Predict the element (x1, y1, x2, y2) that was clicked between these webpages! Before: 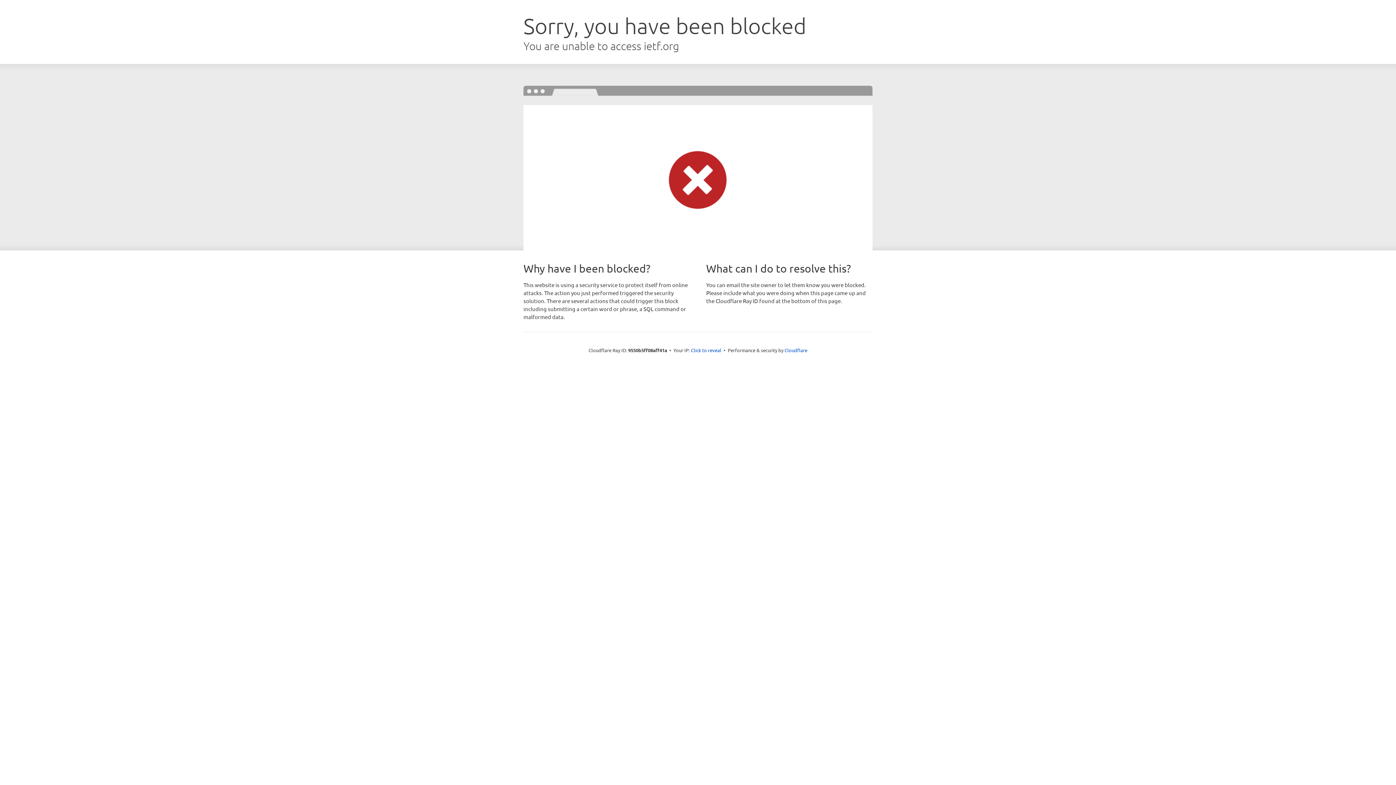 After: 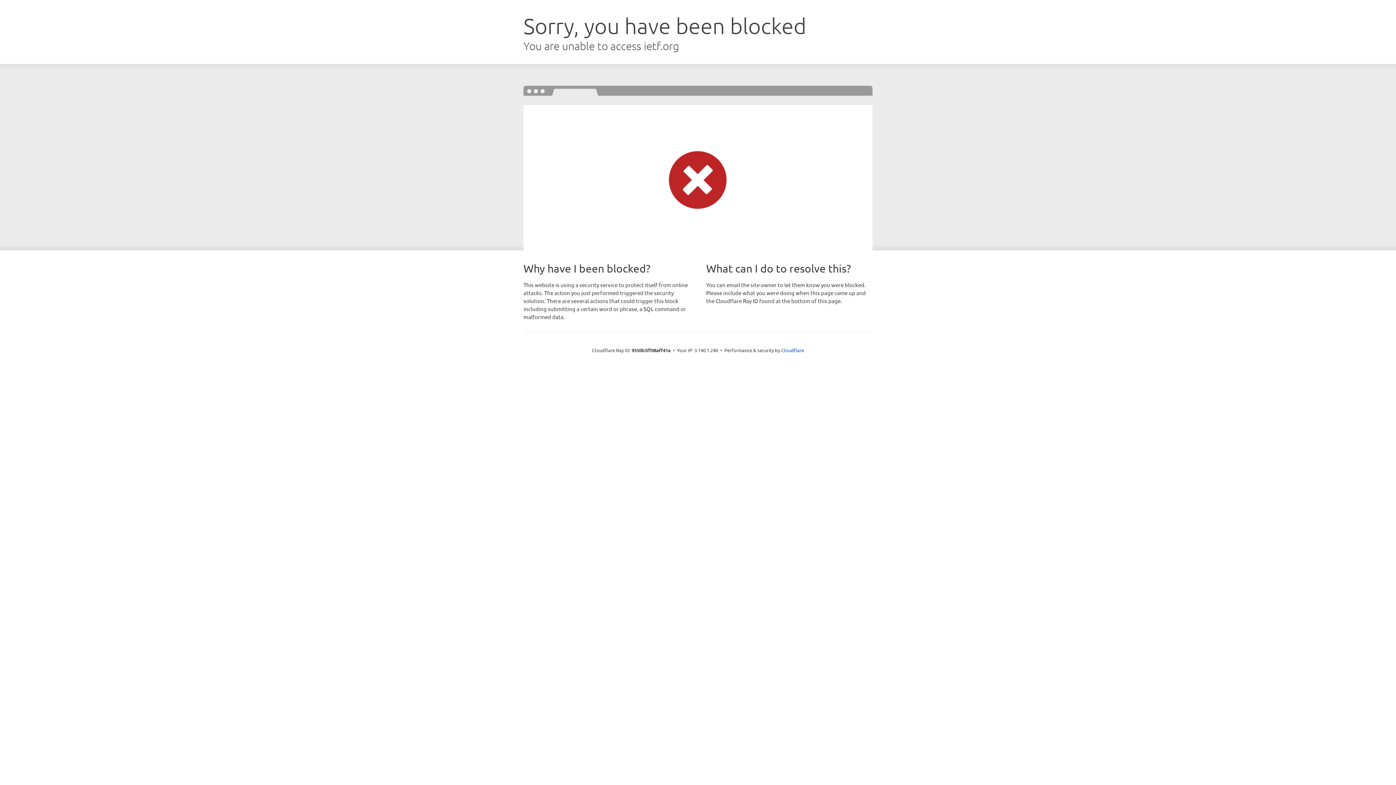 Action: bbox: (691, 346, 721, 353) label: Click to reveal